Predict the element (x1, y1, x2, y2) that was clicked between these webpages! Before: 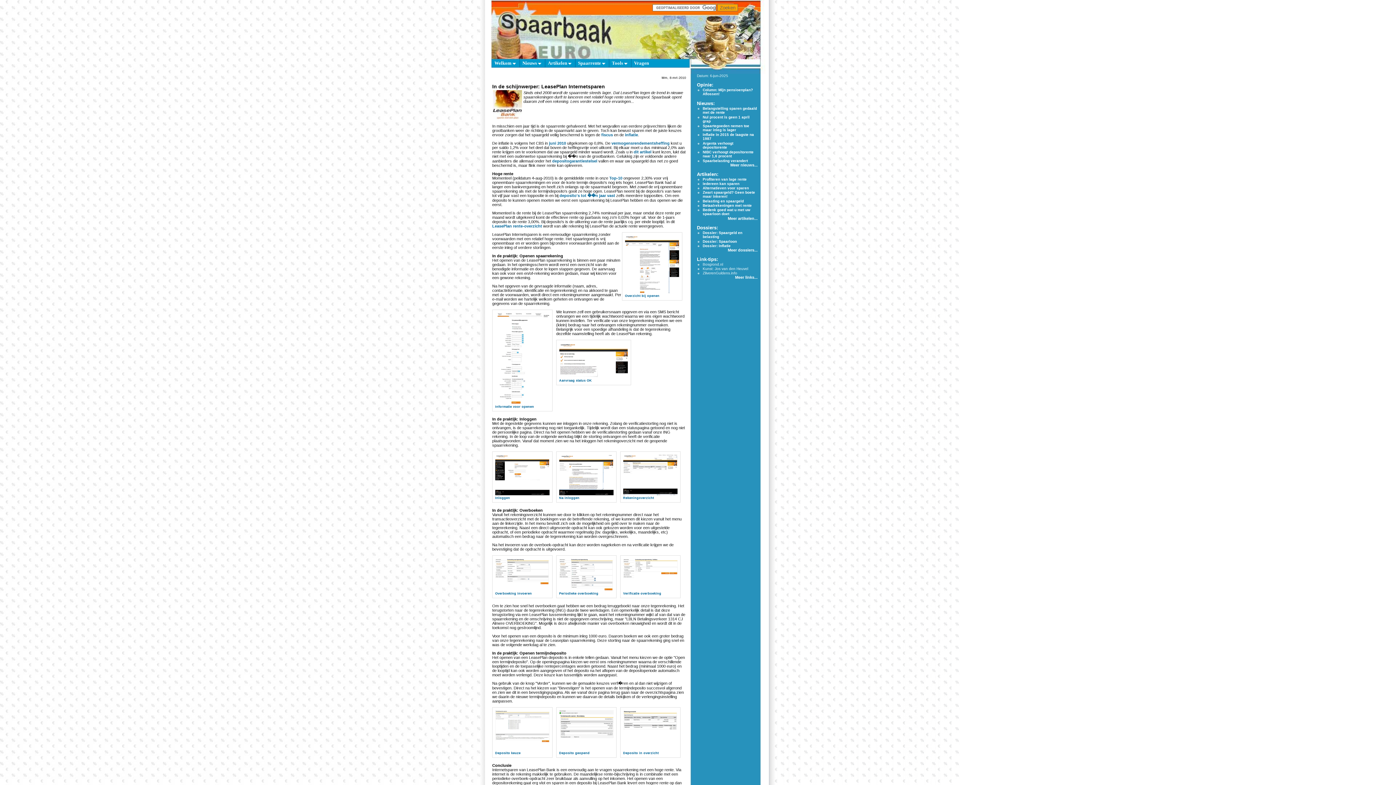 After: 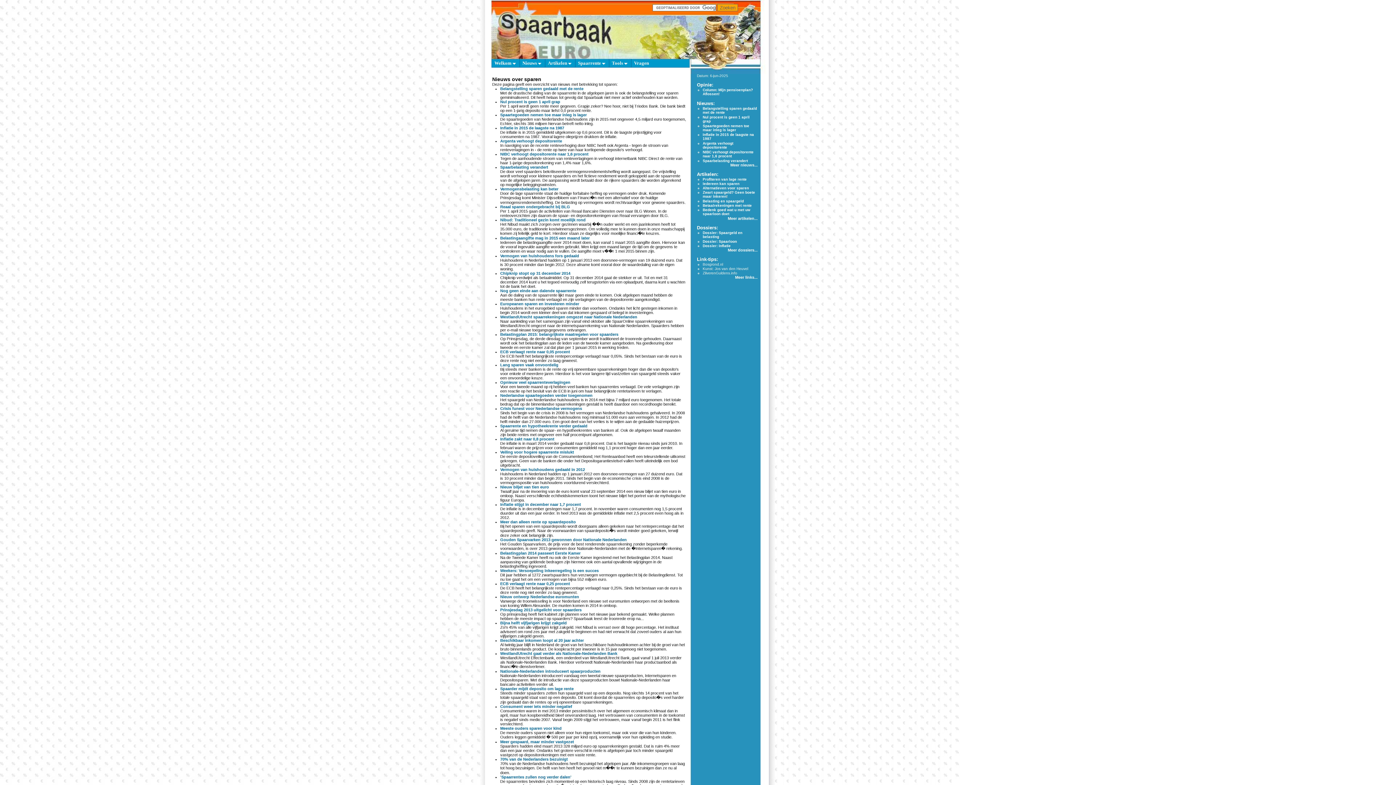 Action: bbox: (730, 162, 757, 167) label: Meer nieuws...